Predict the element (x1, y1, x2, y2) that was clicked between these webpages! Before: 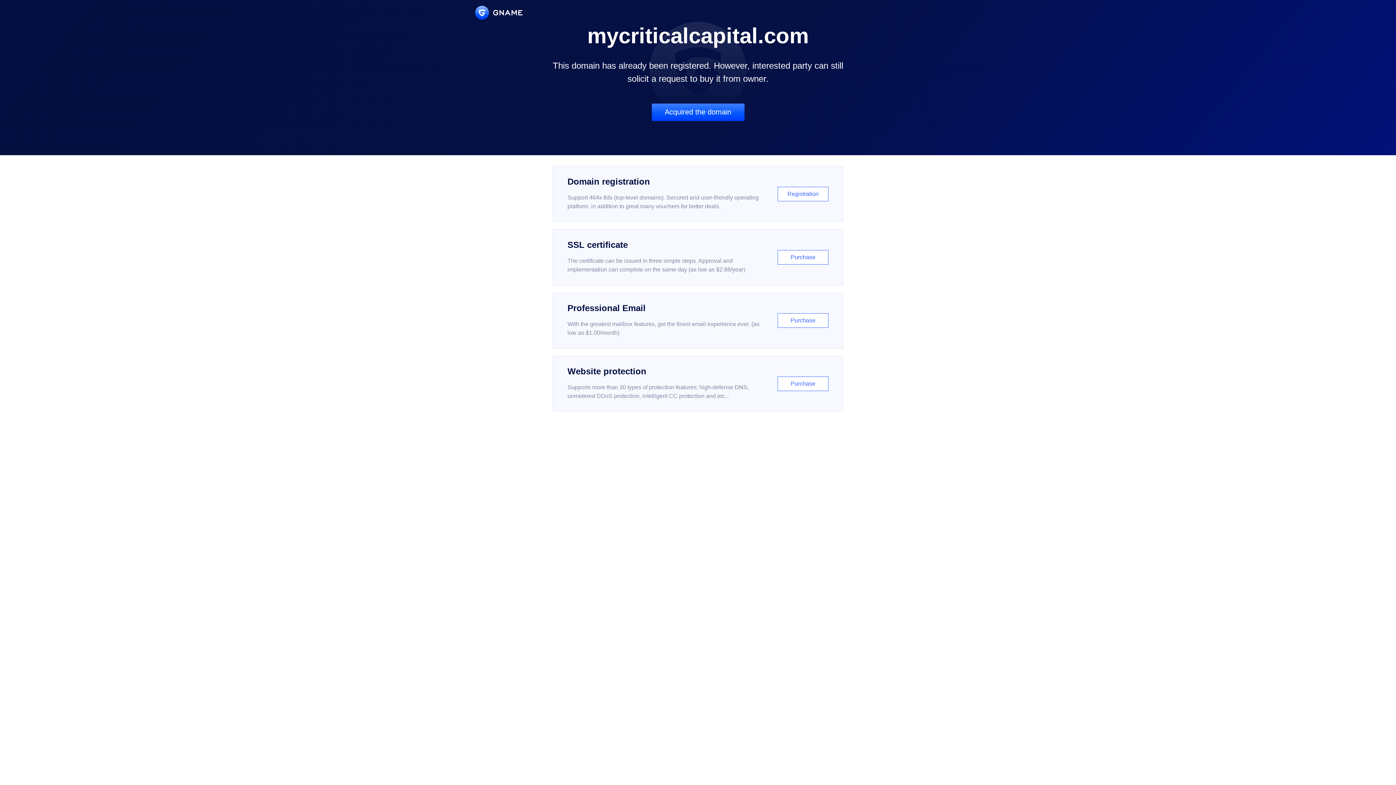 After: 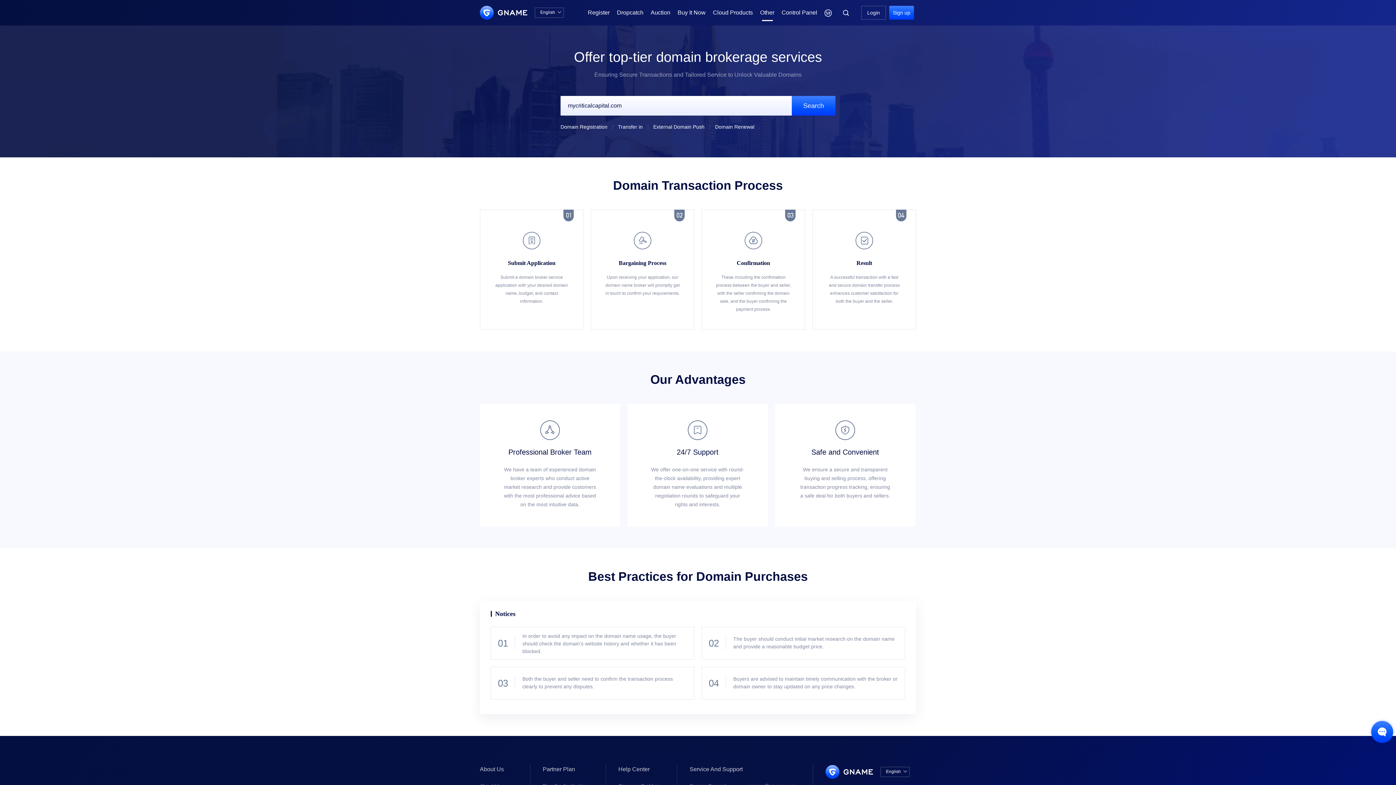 Action: bbox: (651, 103, 744, 121) label: Acquired the domain